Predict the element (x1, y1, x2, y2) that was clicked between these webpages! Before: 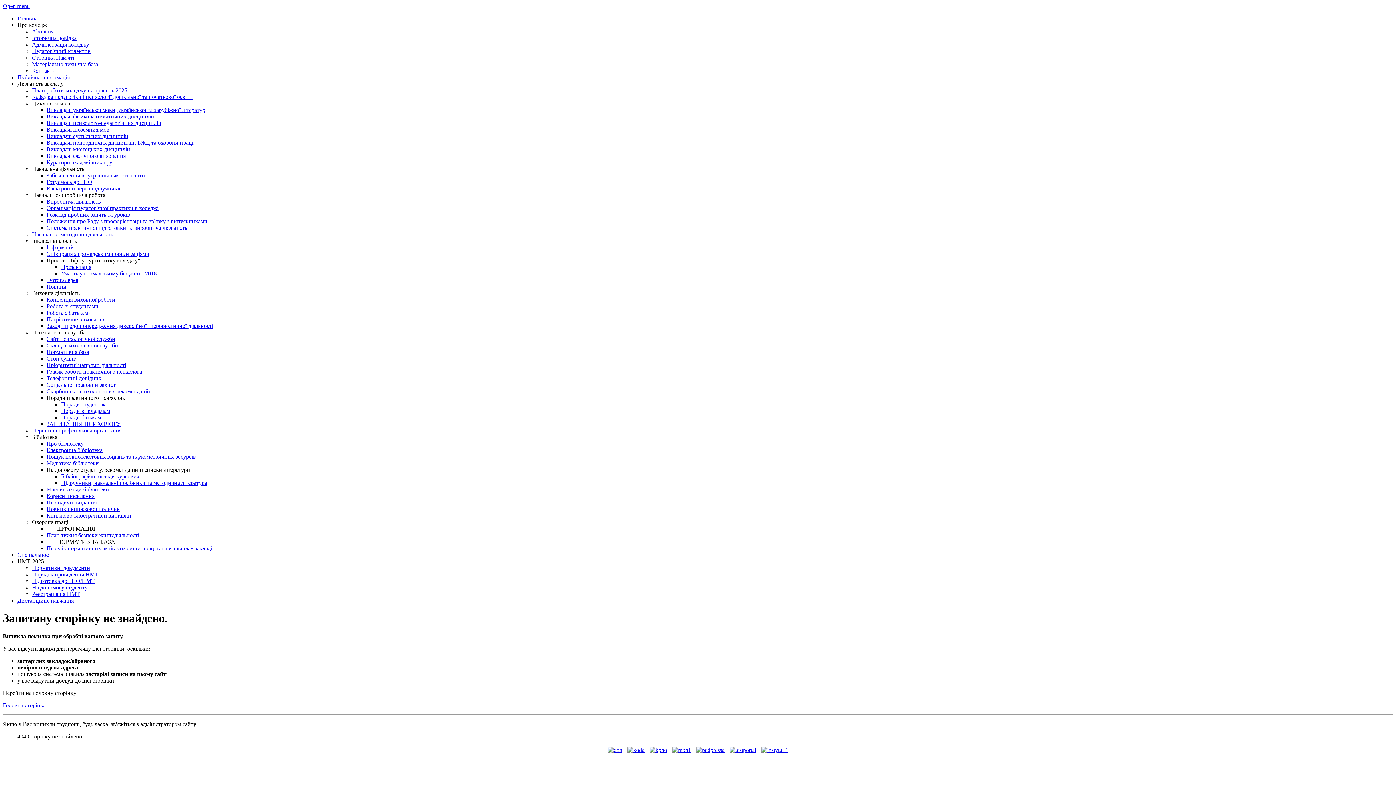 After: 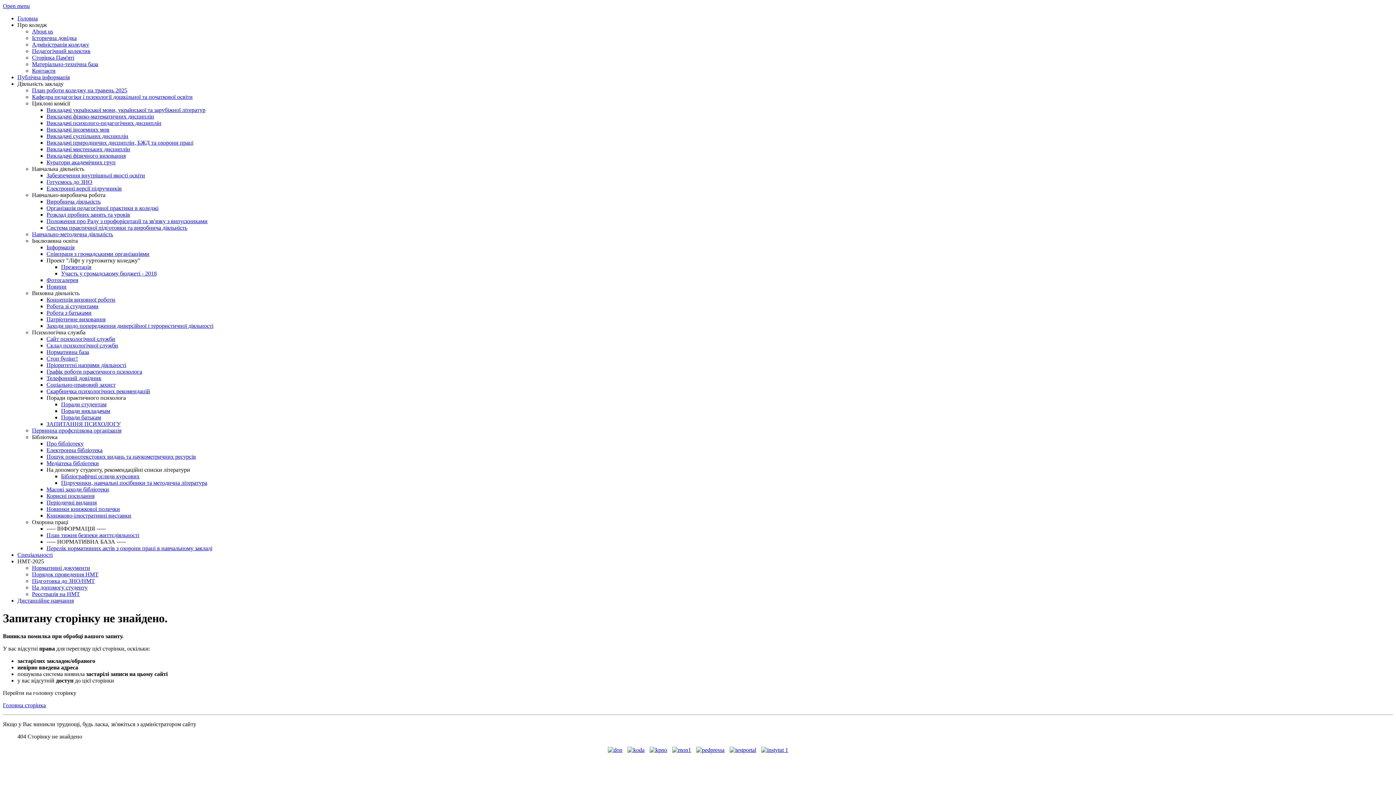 Action: label: План роботи коледжу на травень 2025 bbox: (32, 87, 127, 93)